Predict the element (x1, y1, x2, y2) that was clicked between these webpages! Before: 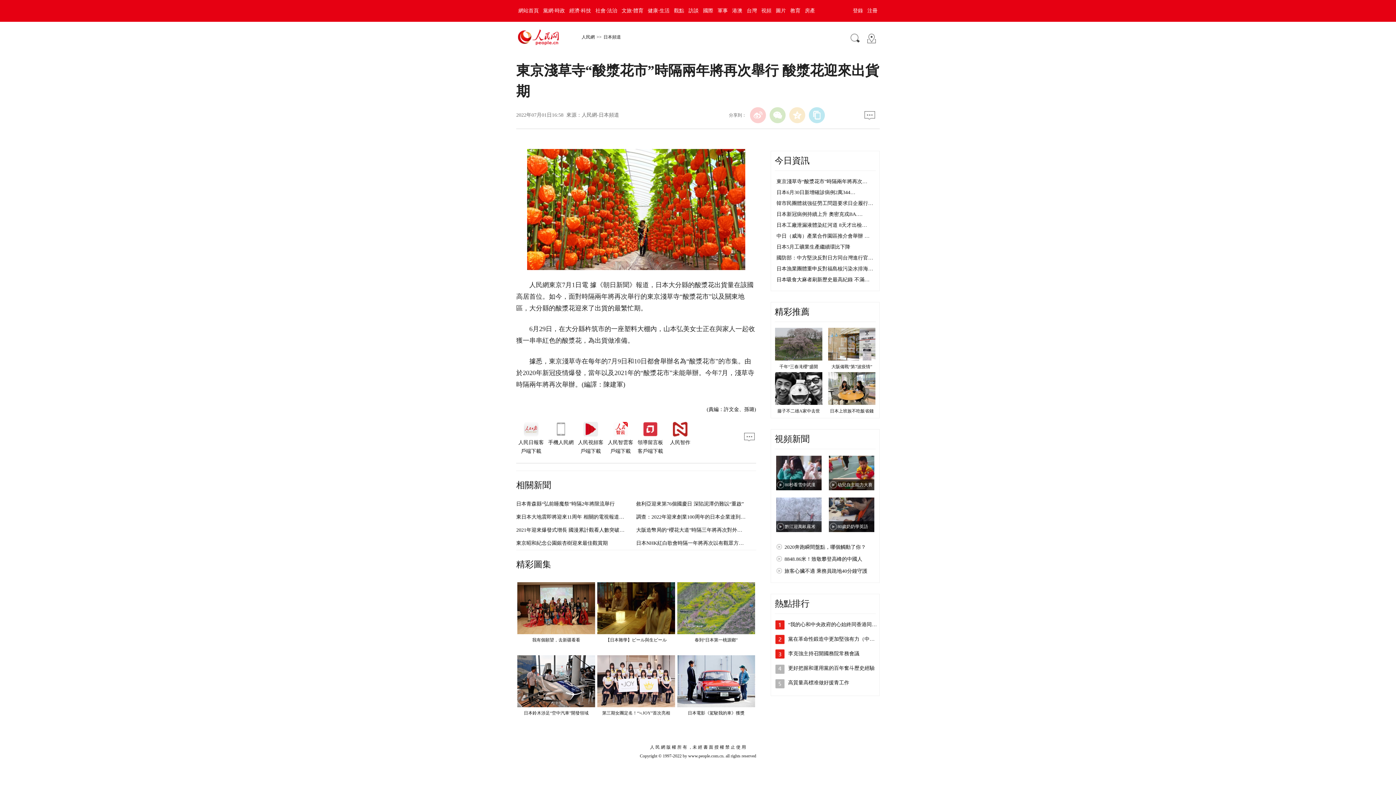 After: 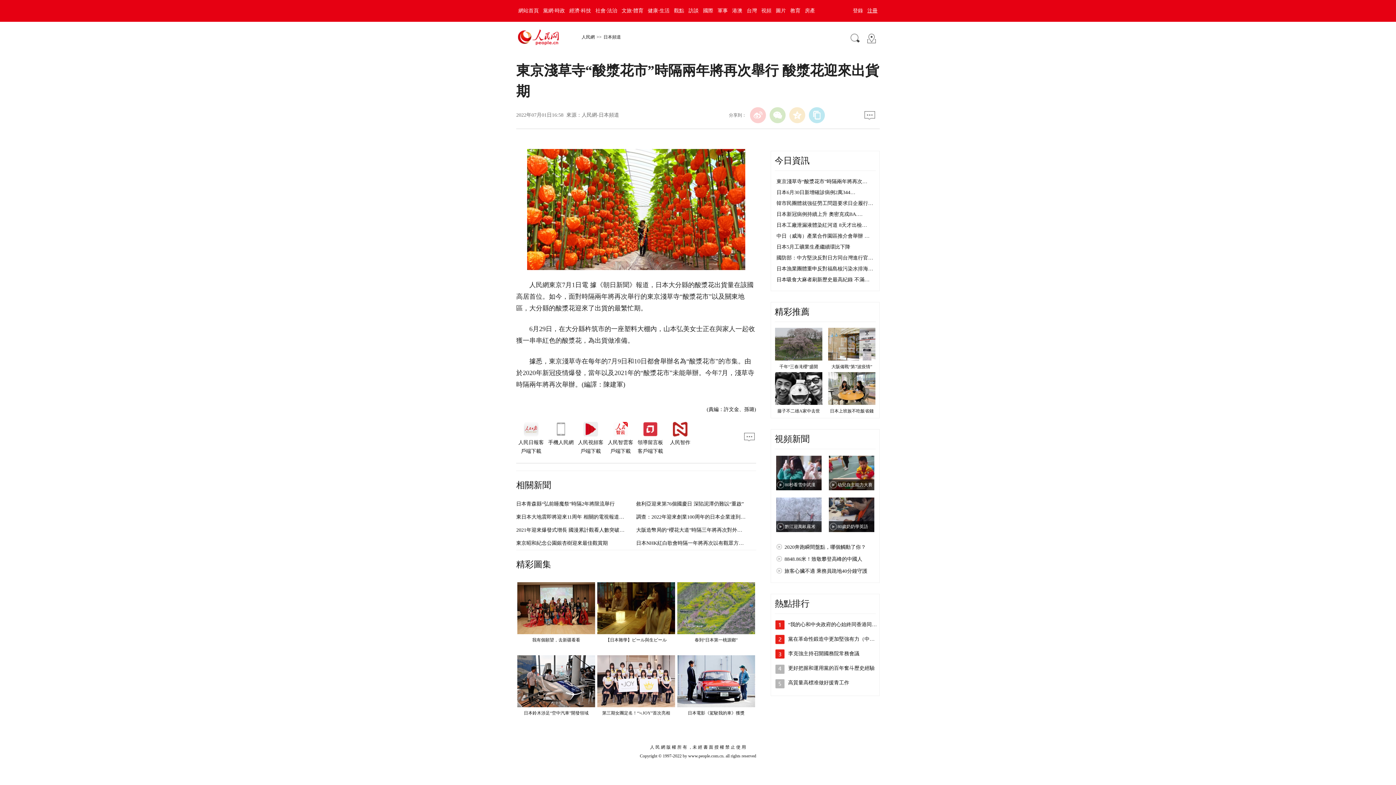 Action: label: 注冊 bbox: (865, 8, 880, 13)